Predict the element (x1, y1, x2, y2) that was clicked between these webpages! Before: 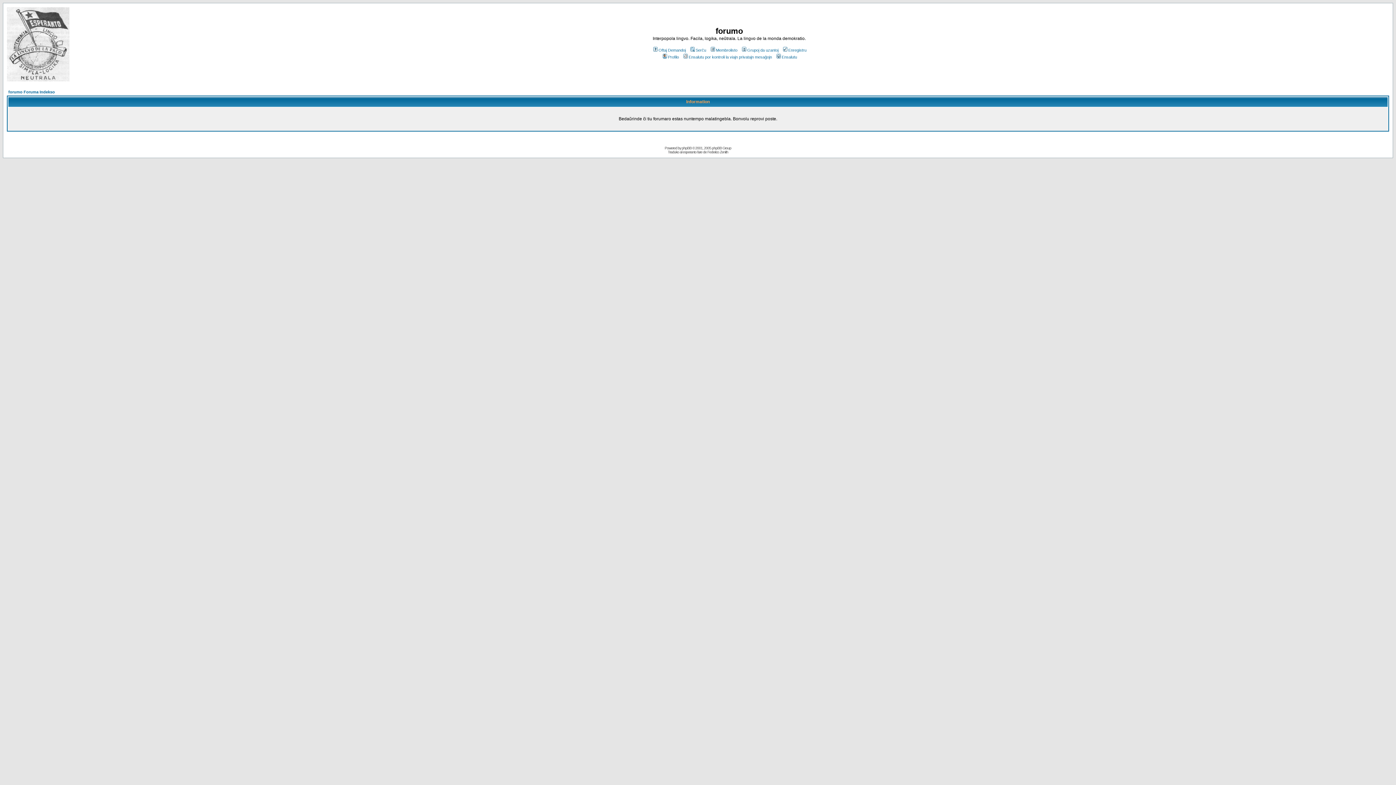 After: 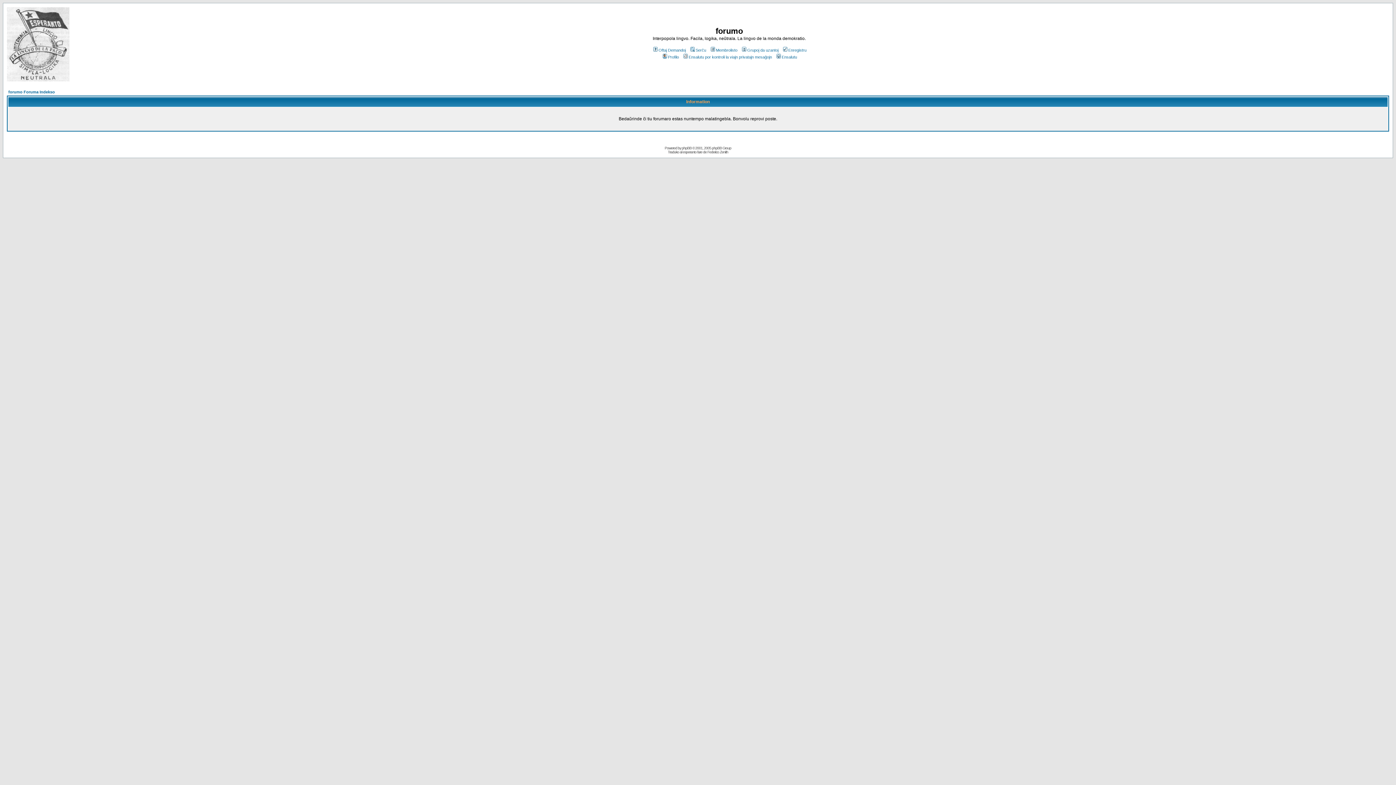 Action: label: Oftaj Demandoj bbox: (652, 48, 686, 52)